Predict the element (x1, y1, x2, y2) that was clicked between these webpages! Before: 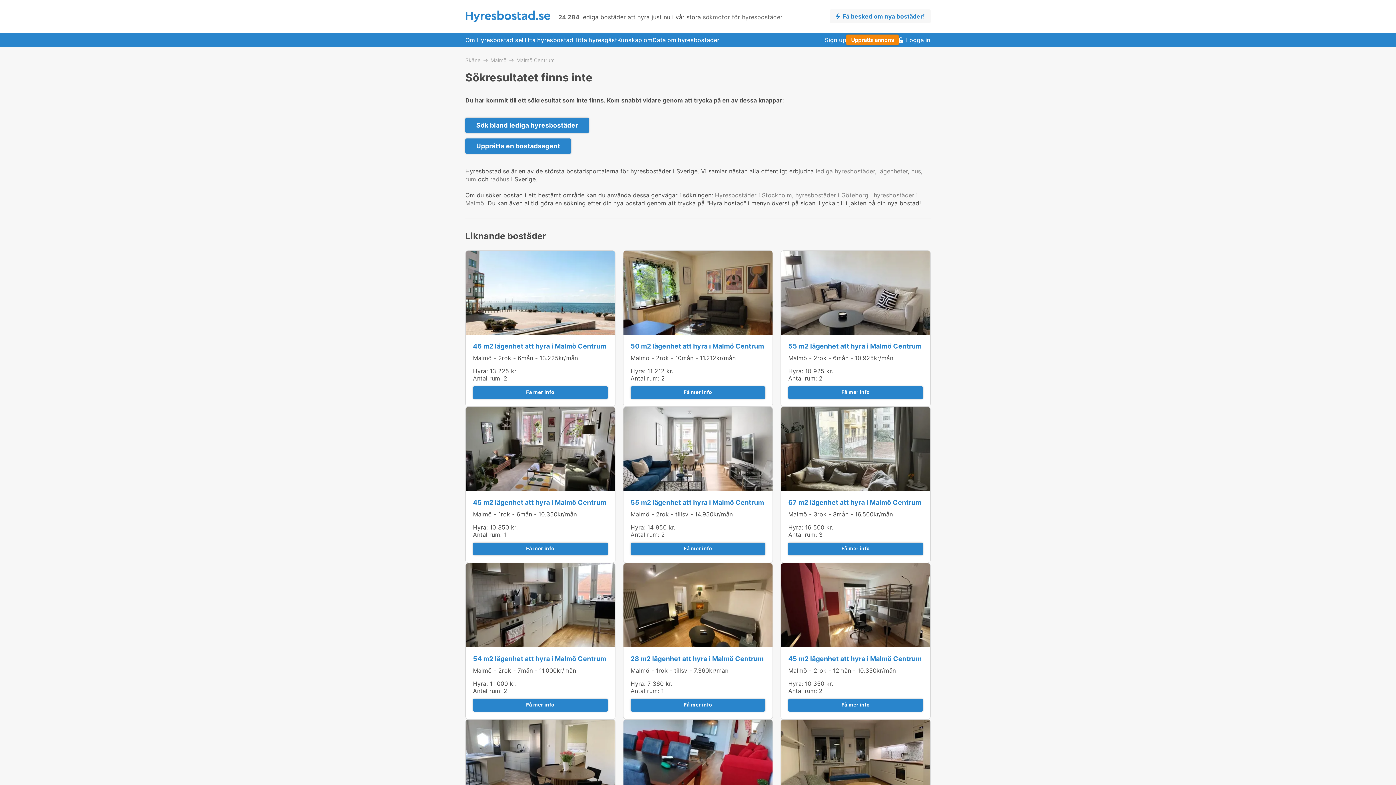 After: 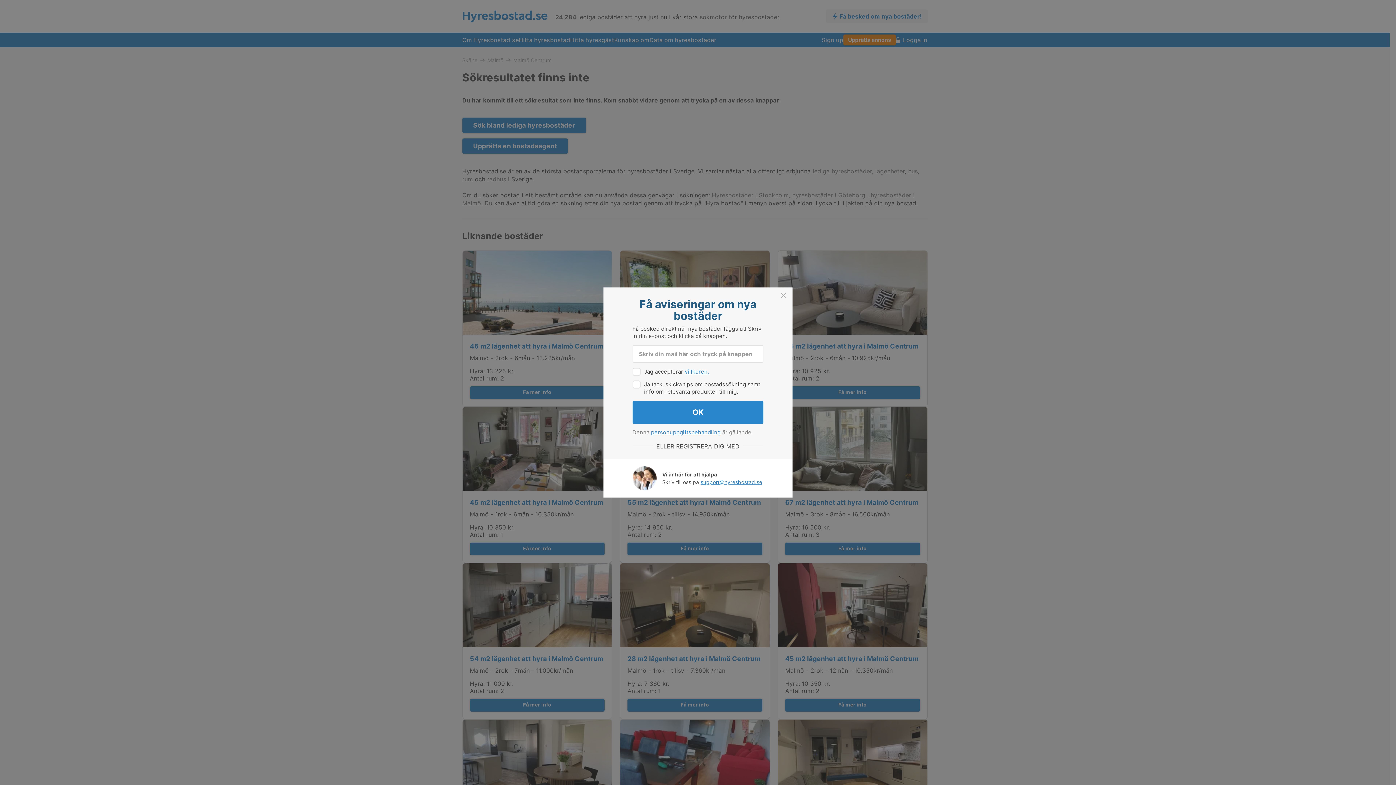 Action: label: Få besked om nya bostäder! bbox: (829, 9, 930, 23)